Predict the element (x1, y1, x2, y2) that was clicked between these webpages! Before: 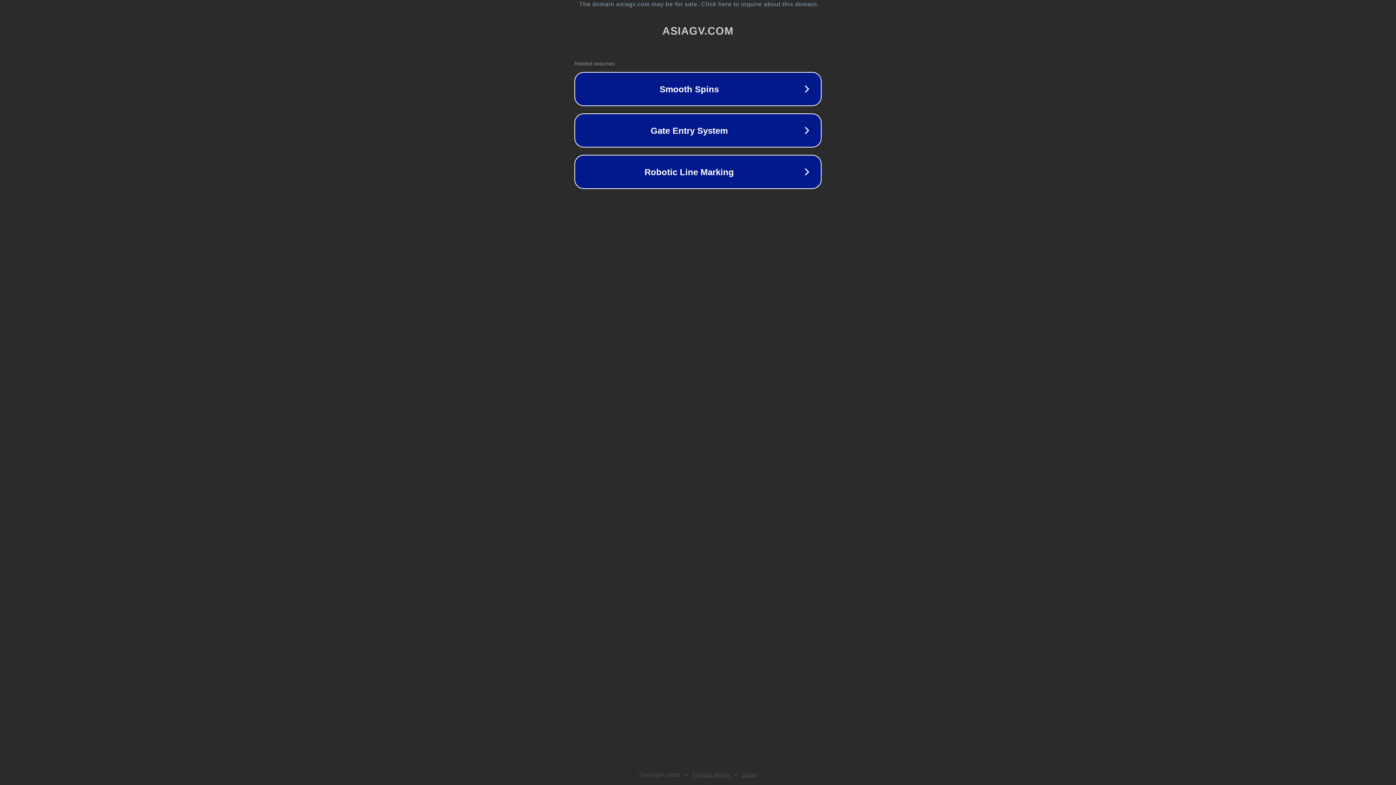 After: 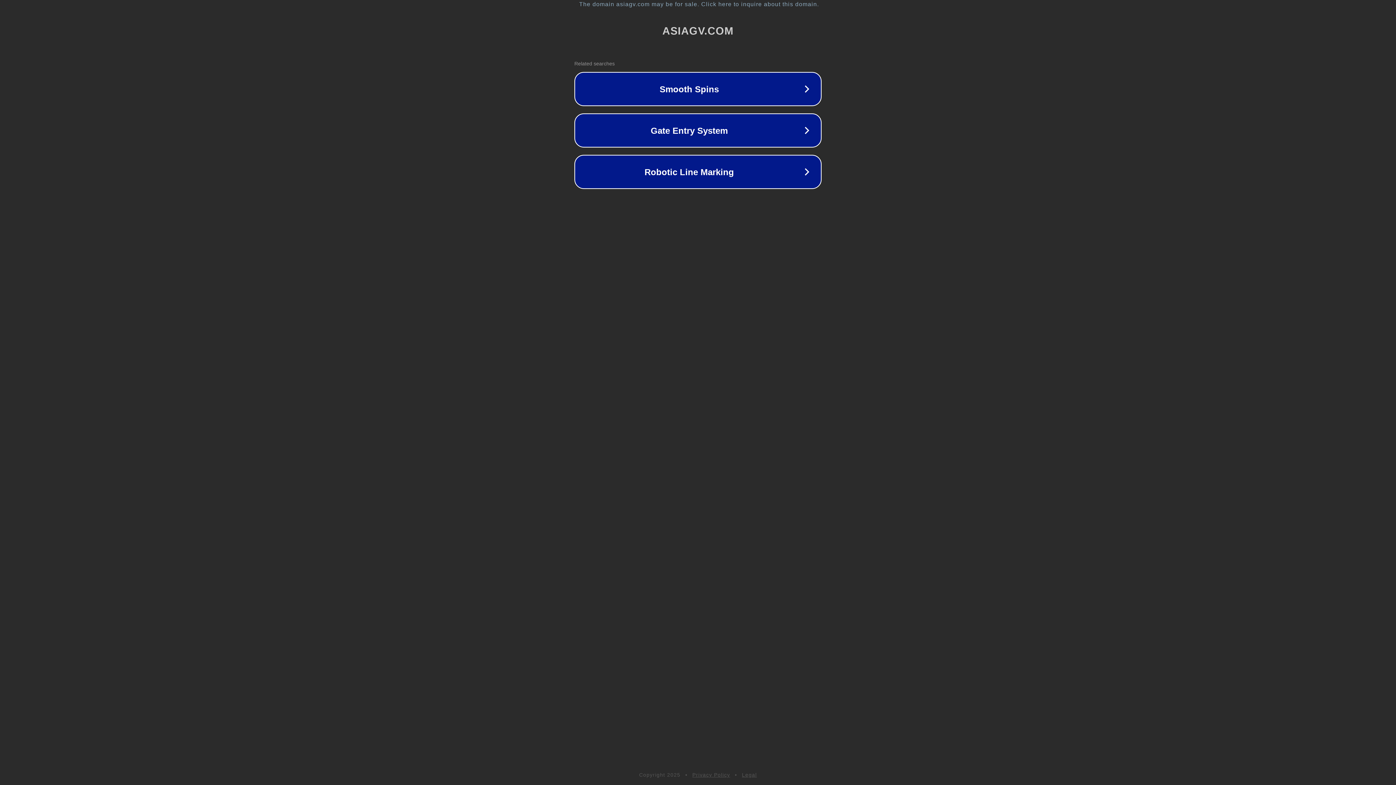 Action: label: Legal bbox: (742, 772, 757, 778)